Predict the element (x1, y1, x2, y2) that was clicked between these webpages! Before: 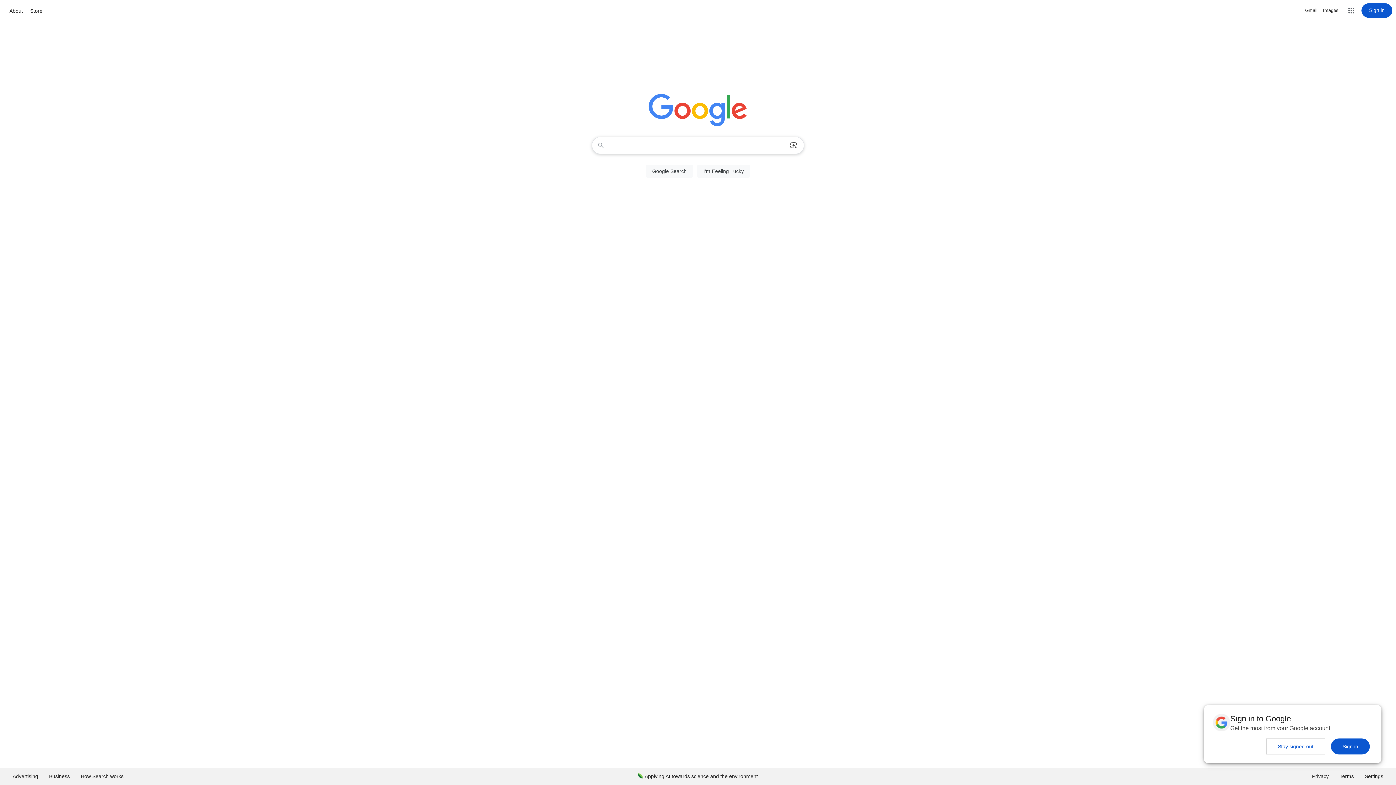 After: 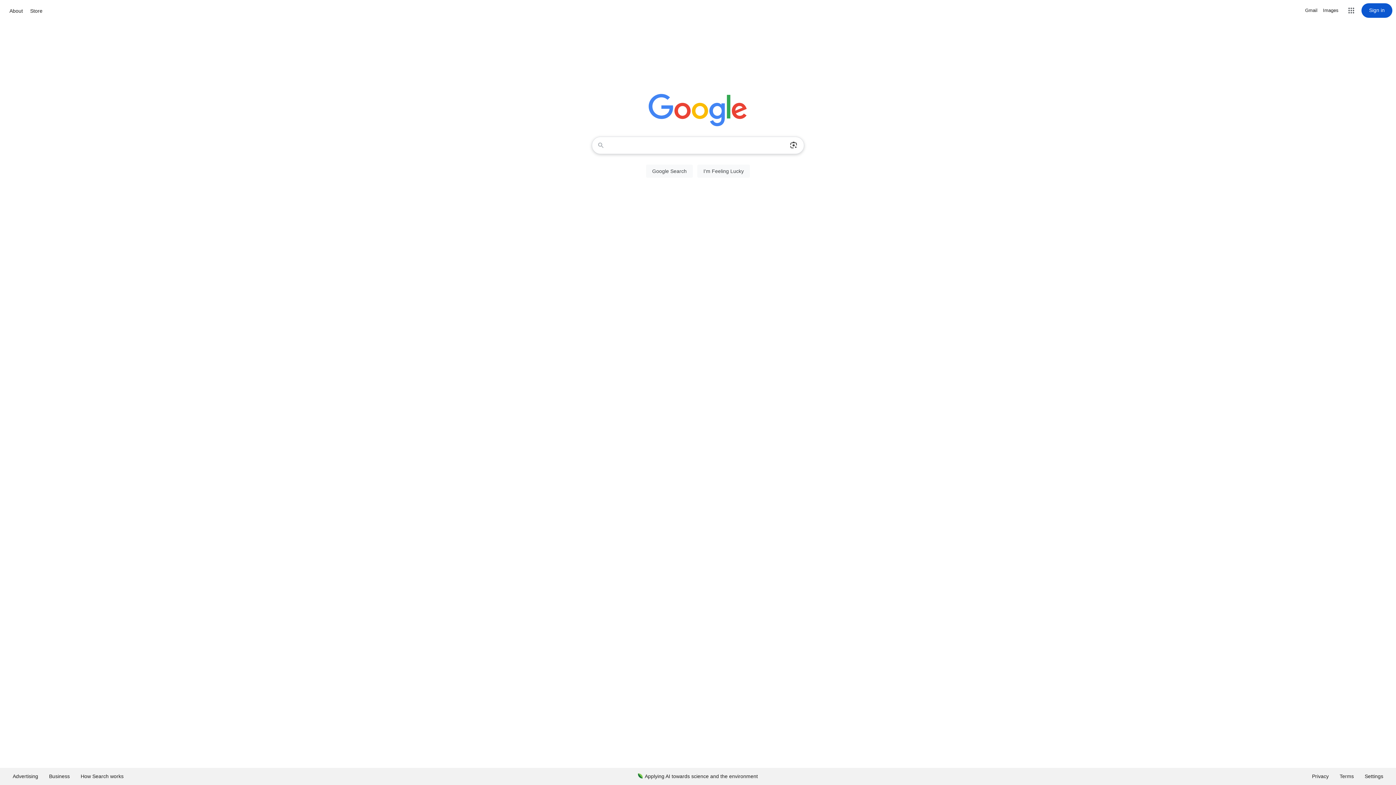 Action: label: Stay signed out bbox: (1266, 738, 1325, 754)